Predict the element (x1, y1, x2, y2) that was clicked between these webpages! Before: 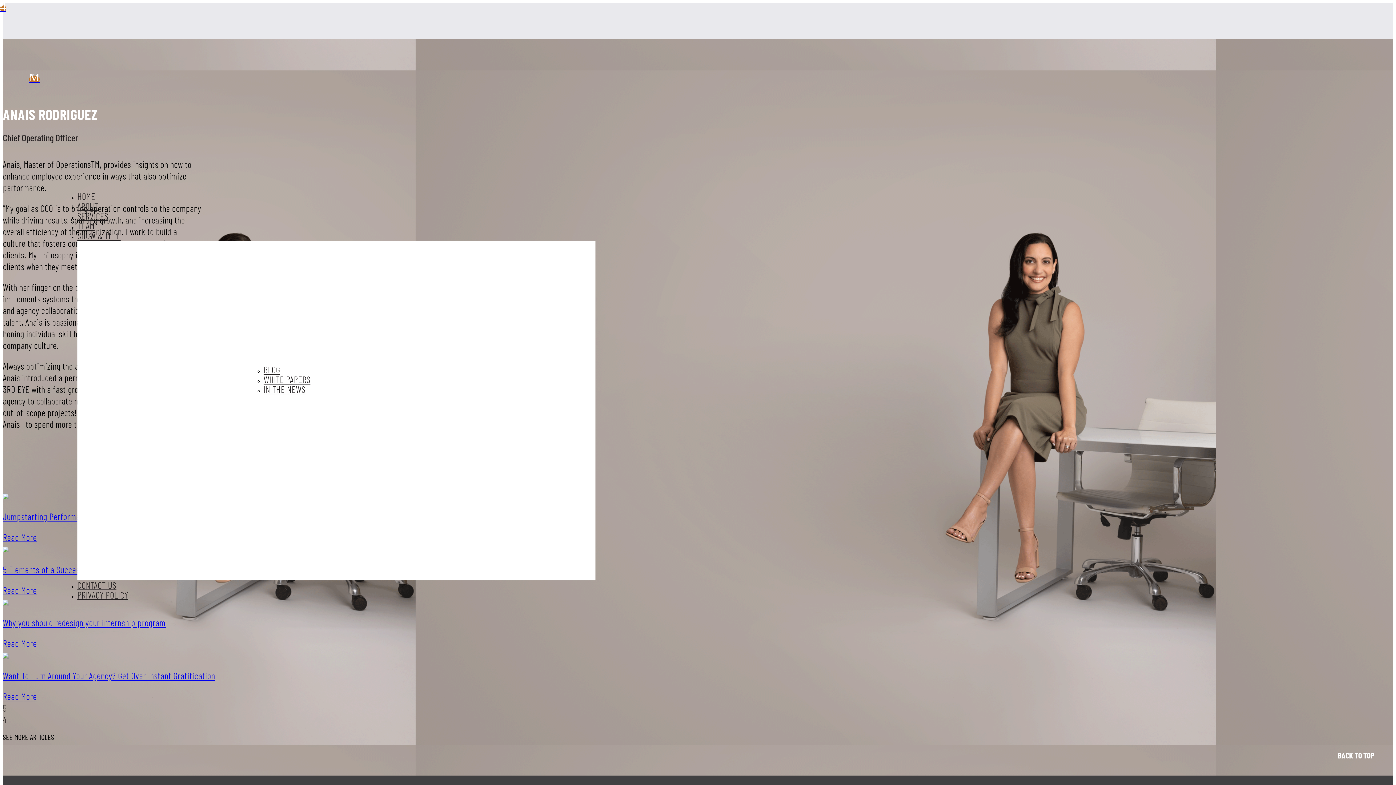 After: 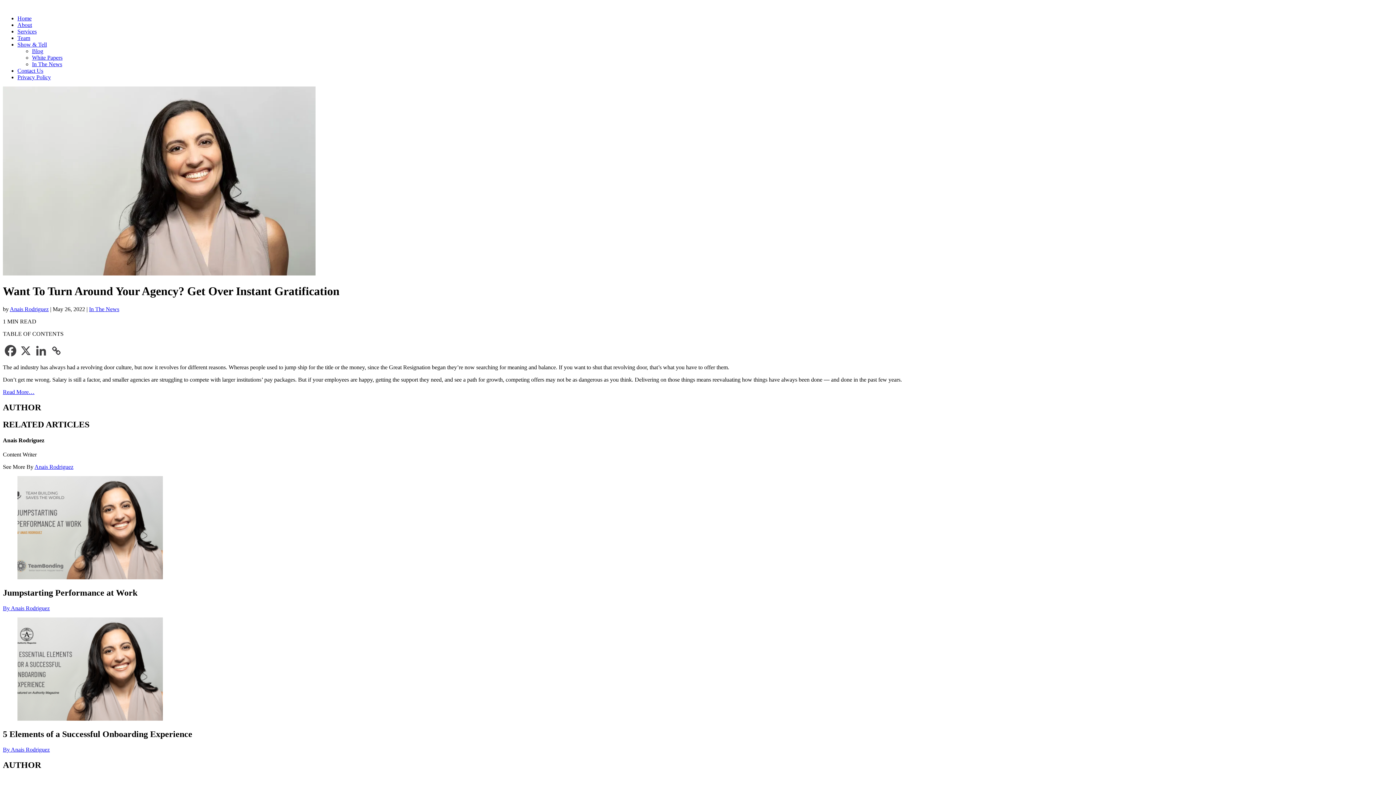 Action: label: Want To Turn Around Your Agency? Get Over Instant Gratification bbox: (2, 670, 215, 681)